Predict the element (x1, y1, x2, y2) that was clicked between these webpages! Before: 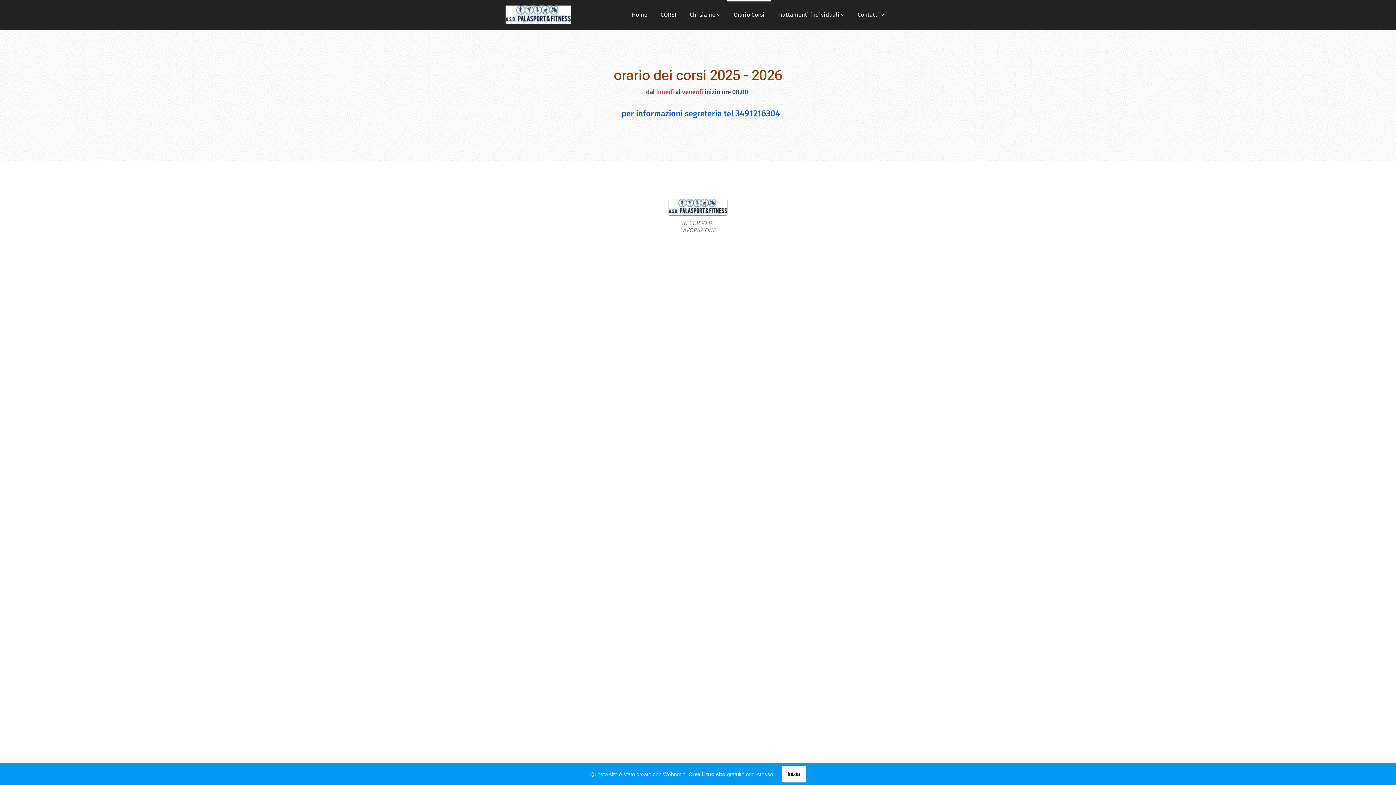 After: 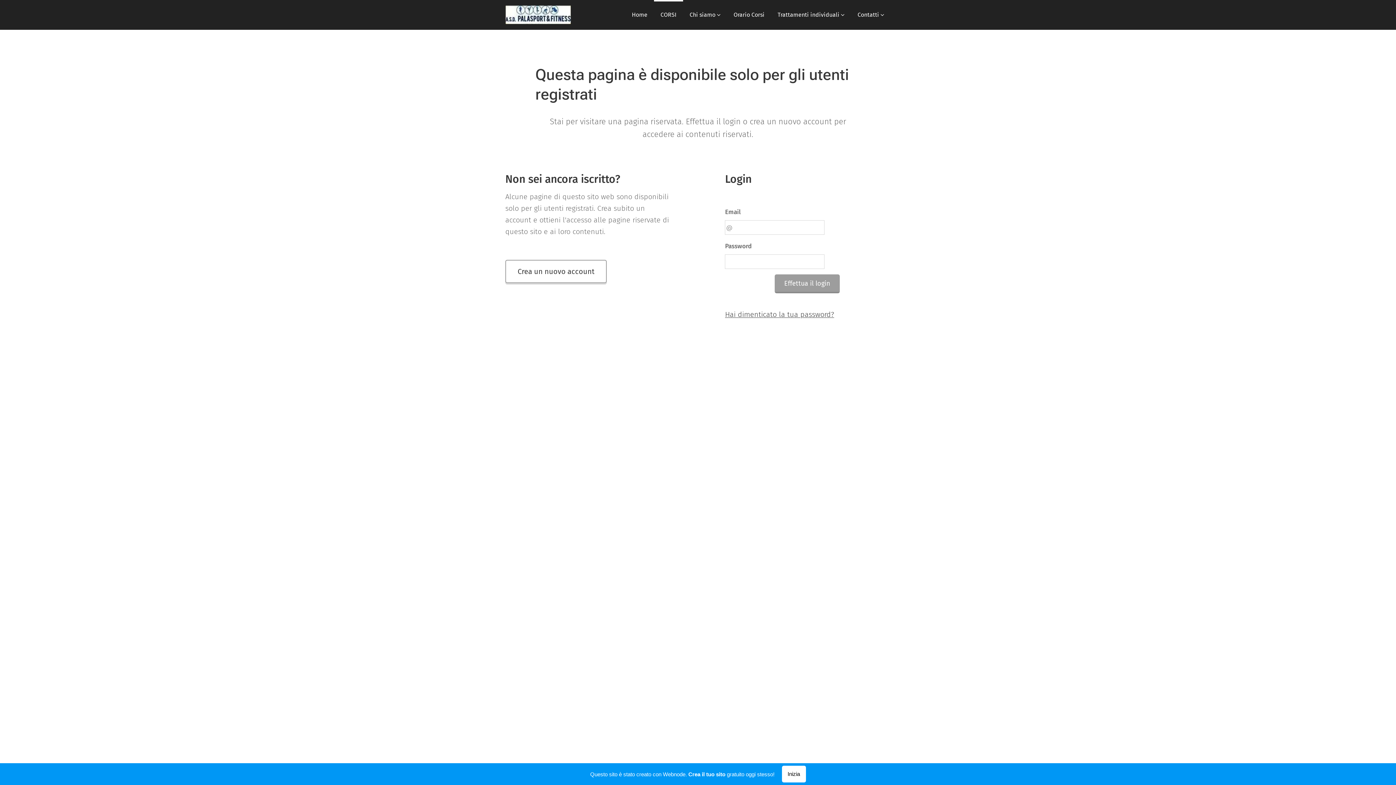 Action: label: CORSI bbox: (654, 0, 683, 29)